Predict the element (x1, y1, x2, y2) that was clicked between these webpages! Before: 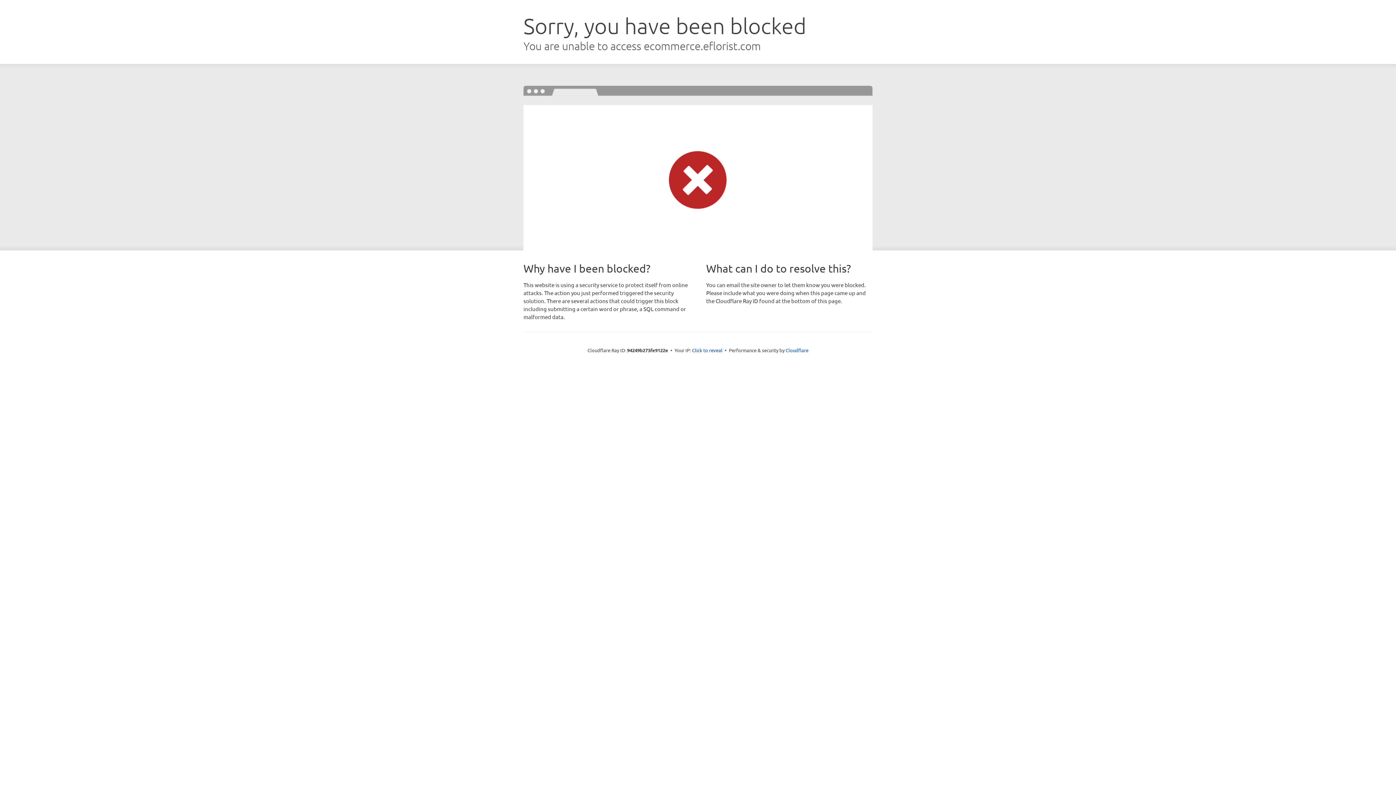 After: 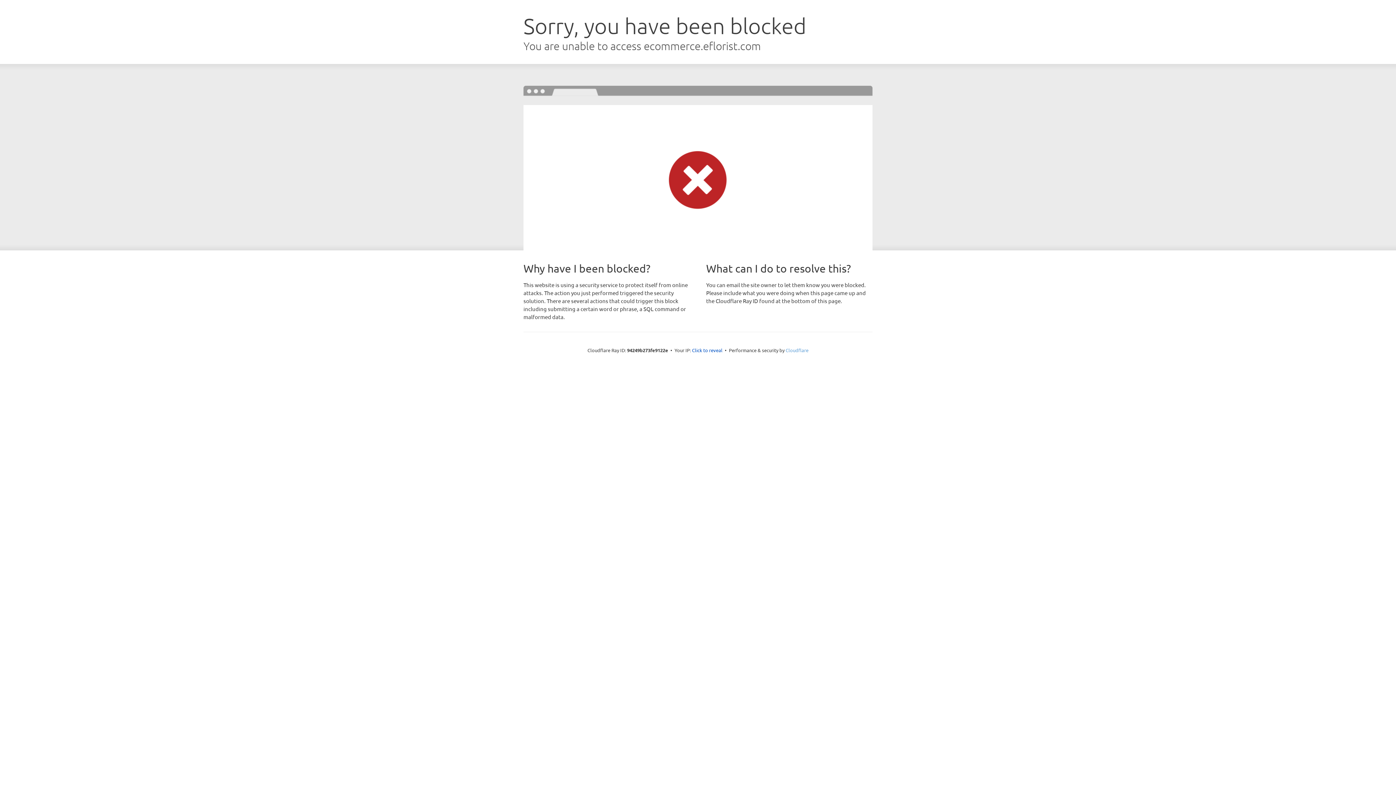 Action: bbox: (785, 347, 808, 353) label: Cloudflare